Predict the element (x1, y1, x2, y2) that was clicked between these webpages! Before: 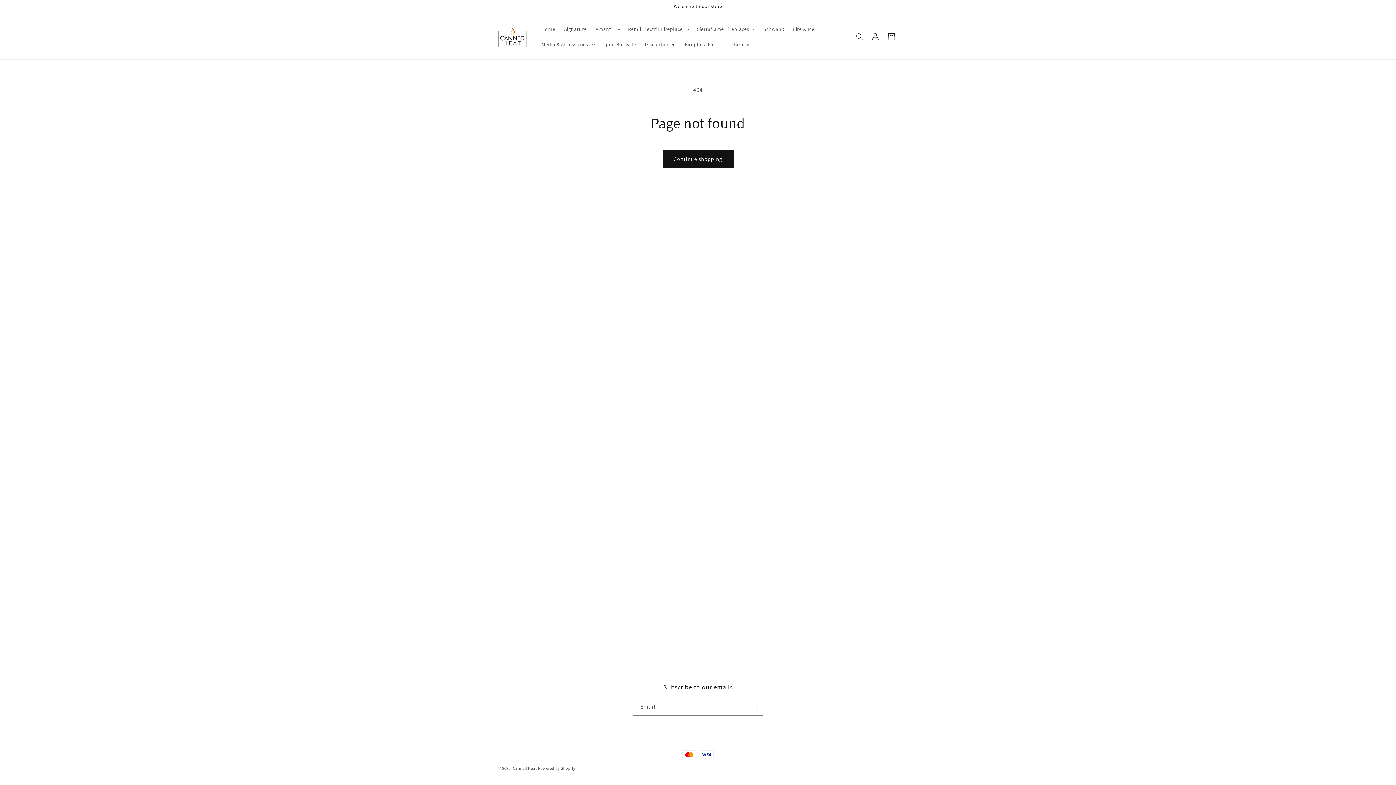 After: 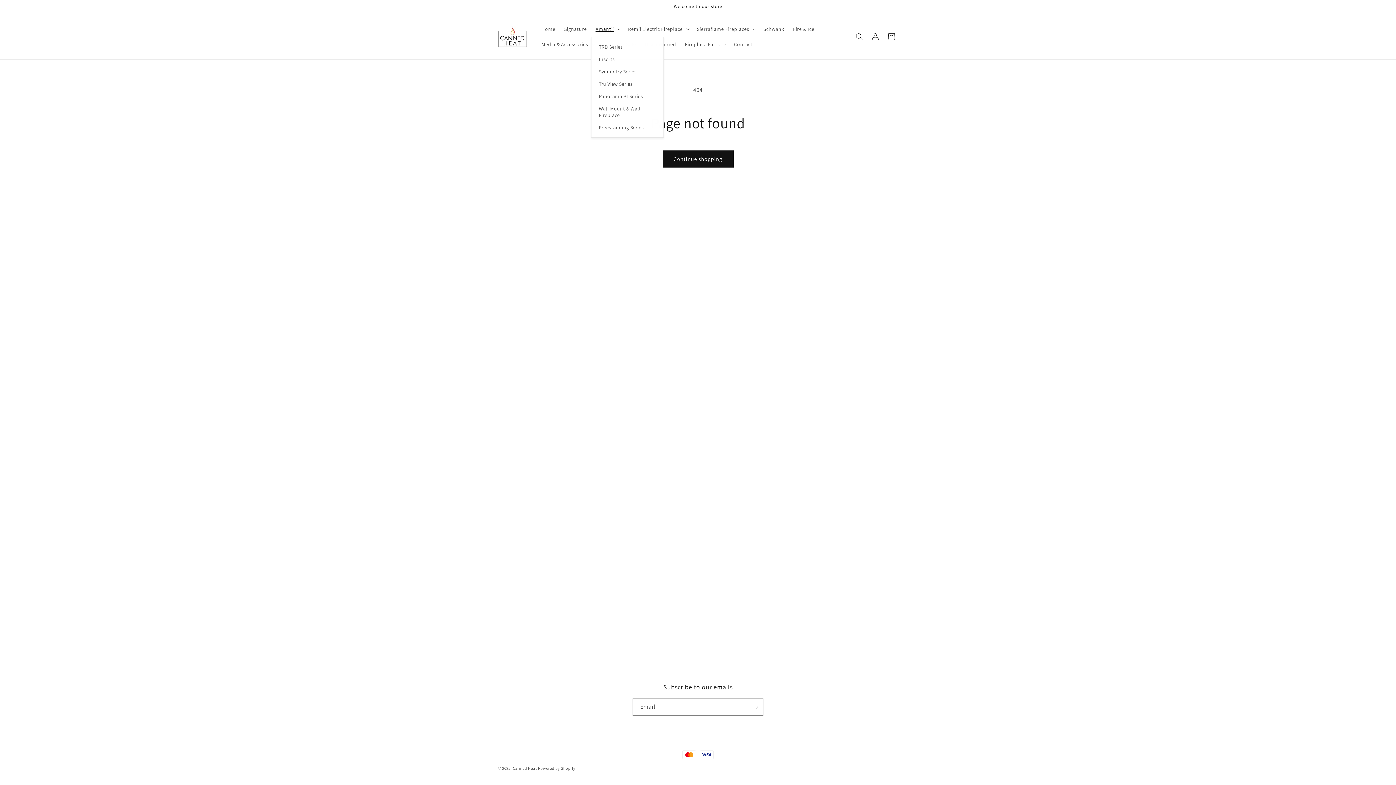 Action: bbox: (591, 21, 623, 36) label: Amantii